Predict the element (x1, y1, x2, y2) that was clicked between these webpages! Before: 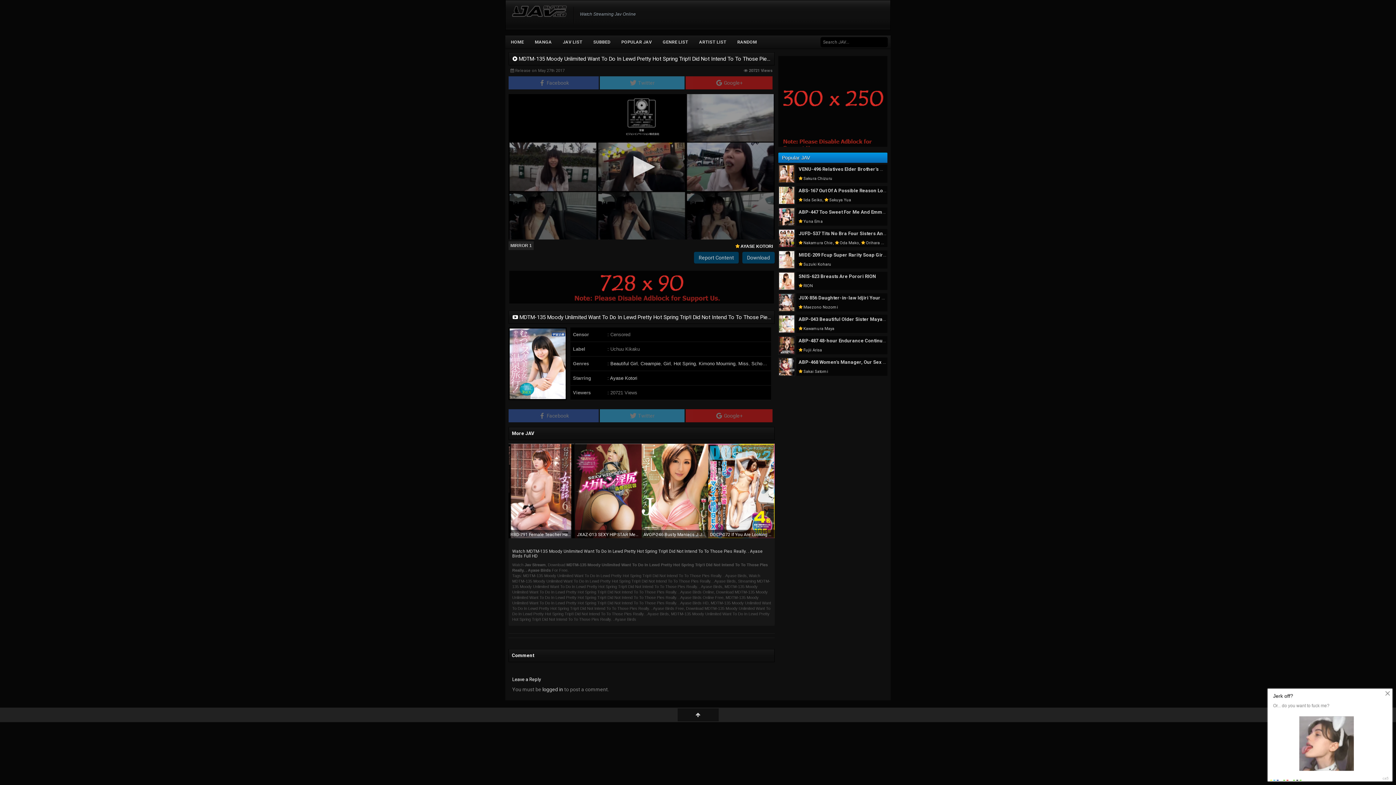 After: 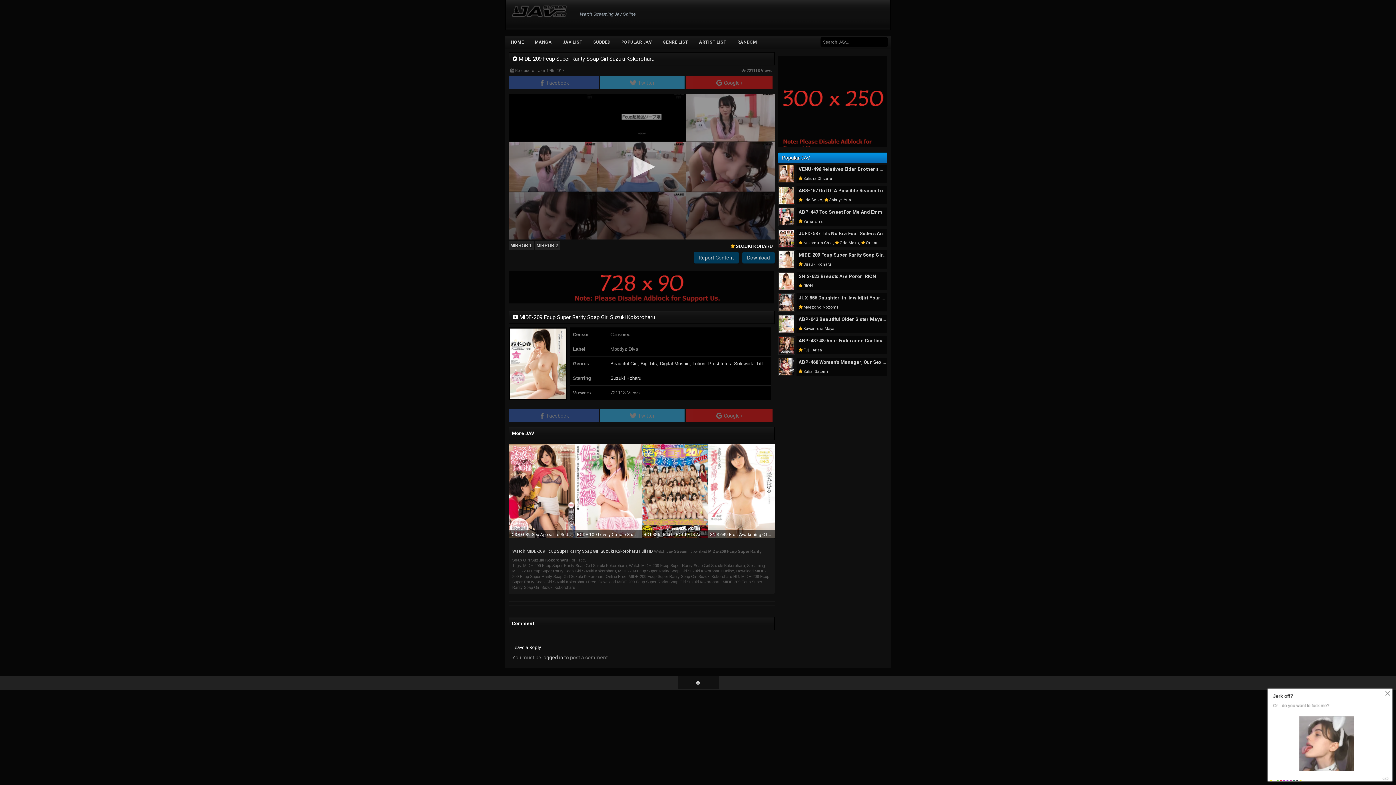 Action: bbox: (798, 252, 929, 257) label: MIDE-209 Fcup Super Rarity Soap Girl Suzuki Kokoroharu